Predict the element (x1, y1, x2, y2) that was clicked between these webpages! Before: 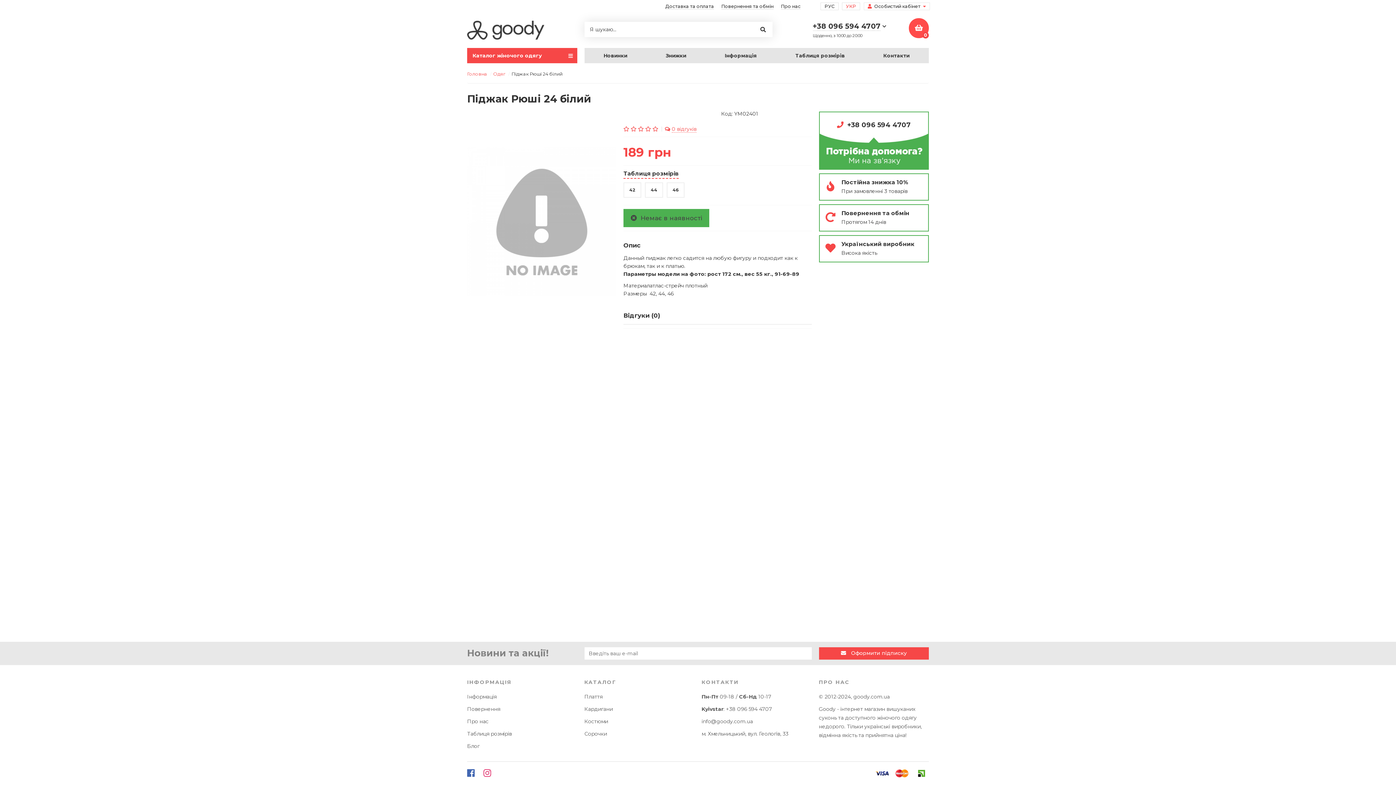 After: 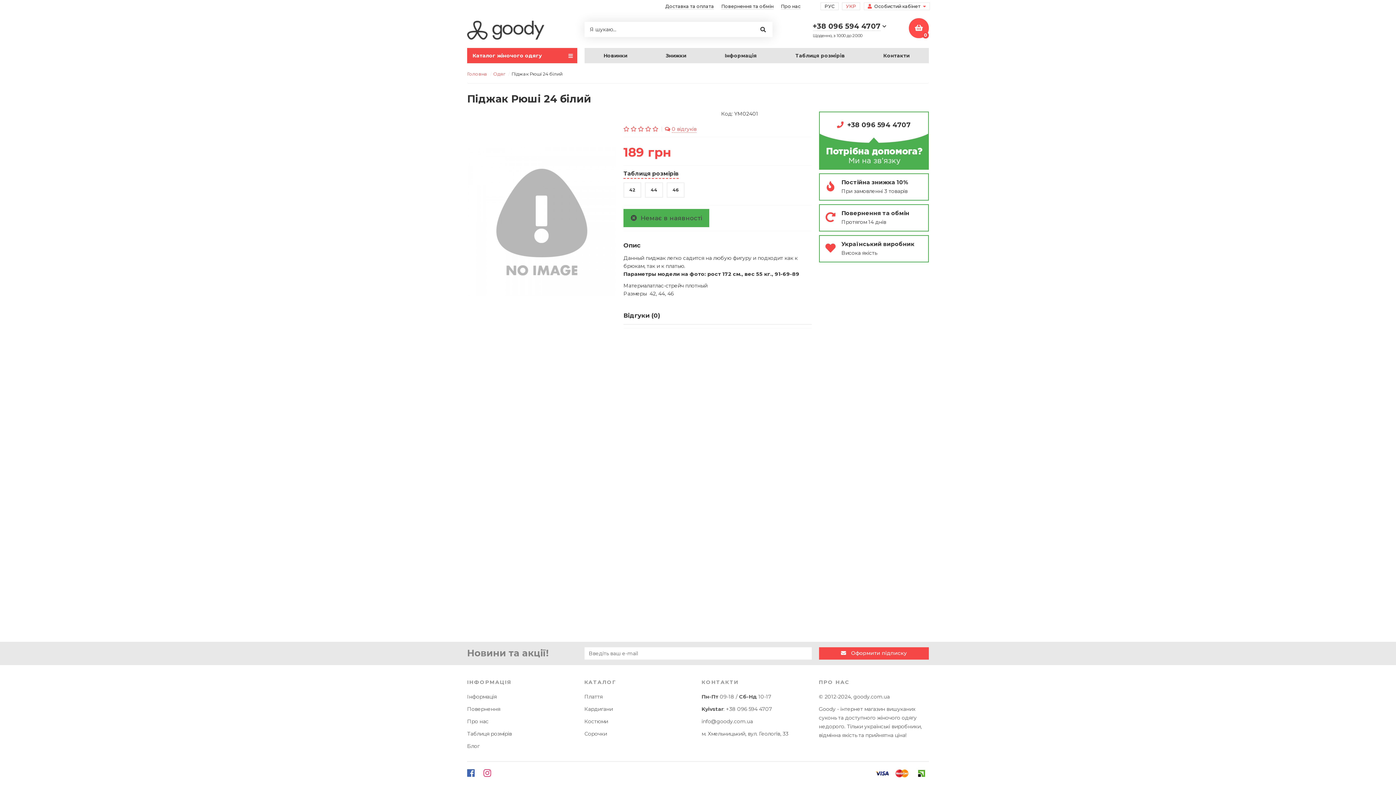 Action: bbox: (846, 3, 856, 9) label: УКР